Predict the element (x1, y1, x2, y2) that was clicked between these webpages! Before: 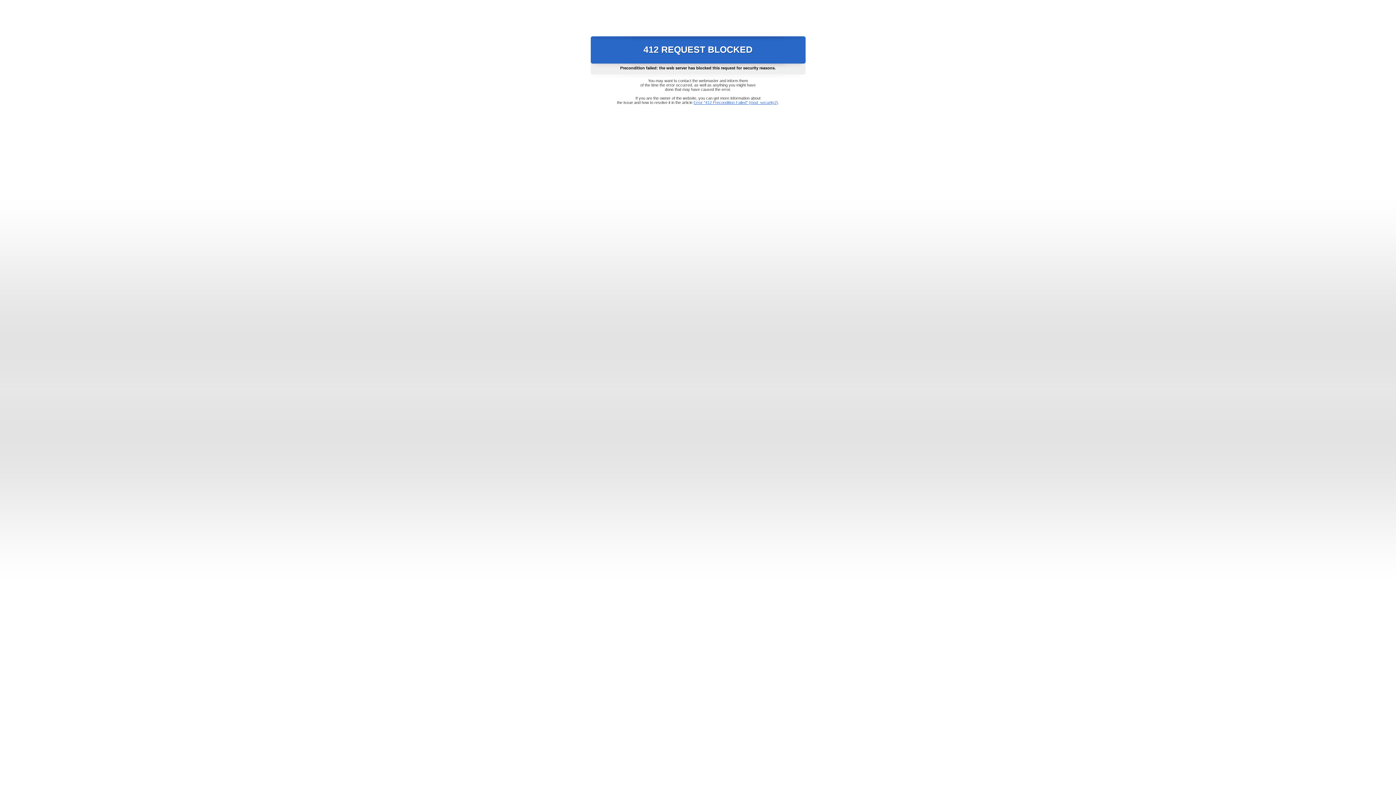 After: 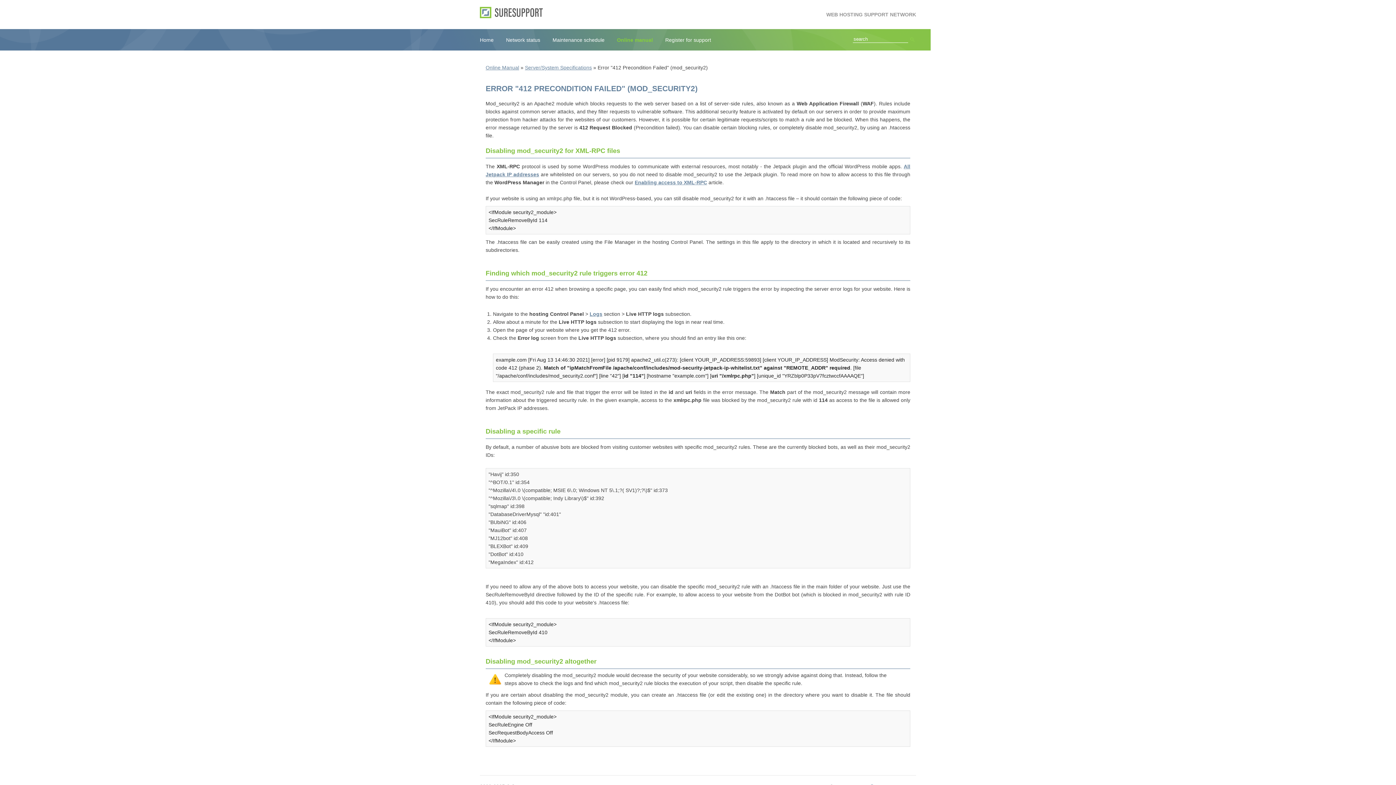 Action: label: Error "412 Precondition Failed" (mod_security2) bbox: (693, 100, 778, 104)